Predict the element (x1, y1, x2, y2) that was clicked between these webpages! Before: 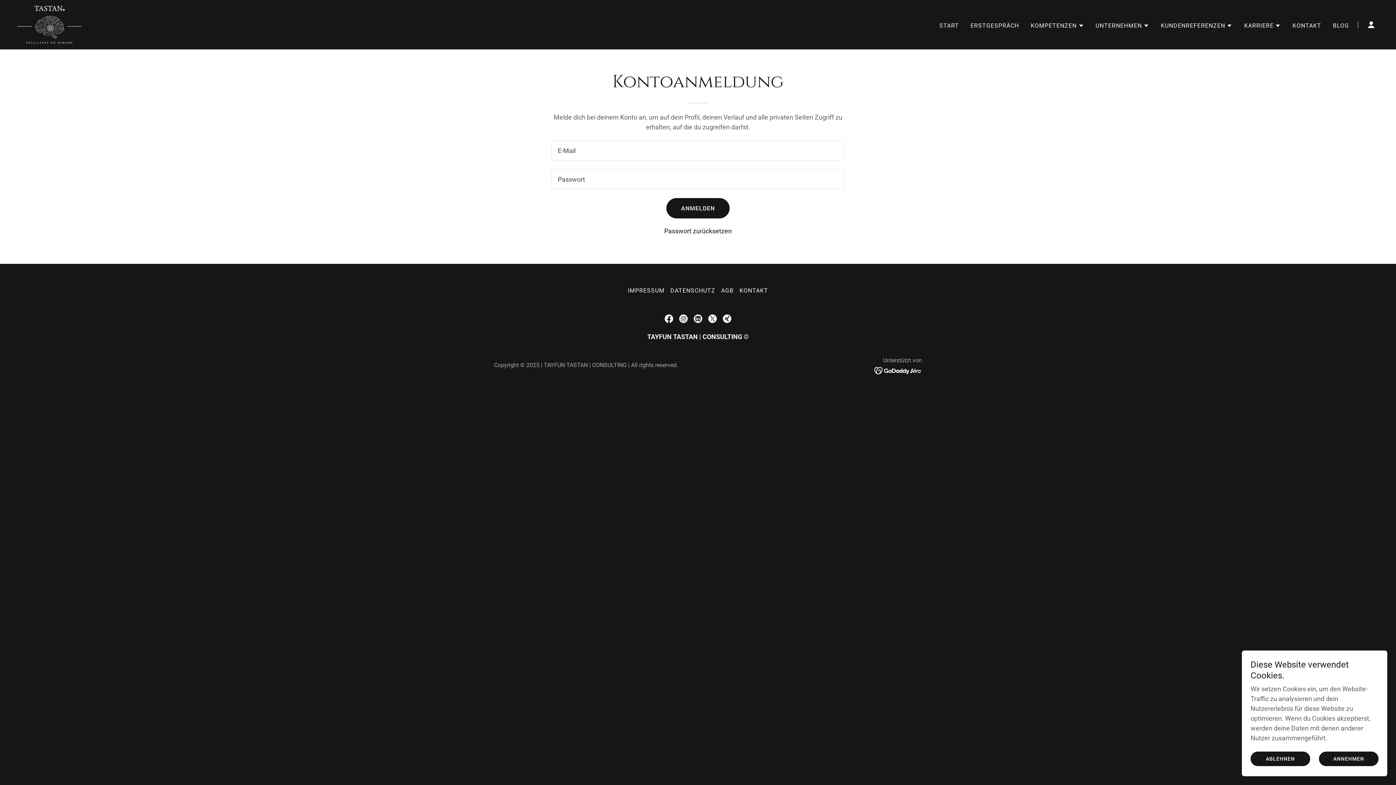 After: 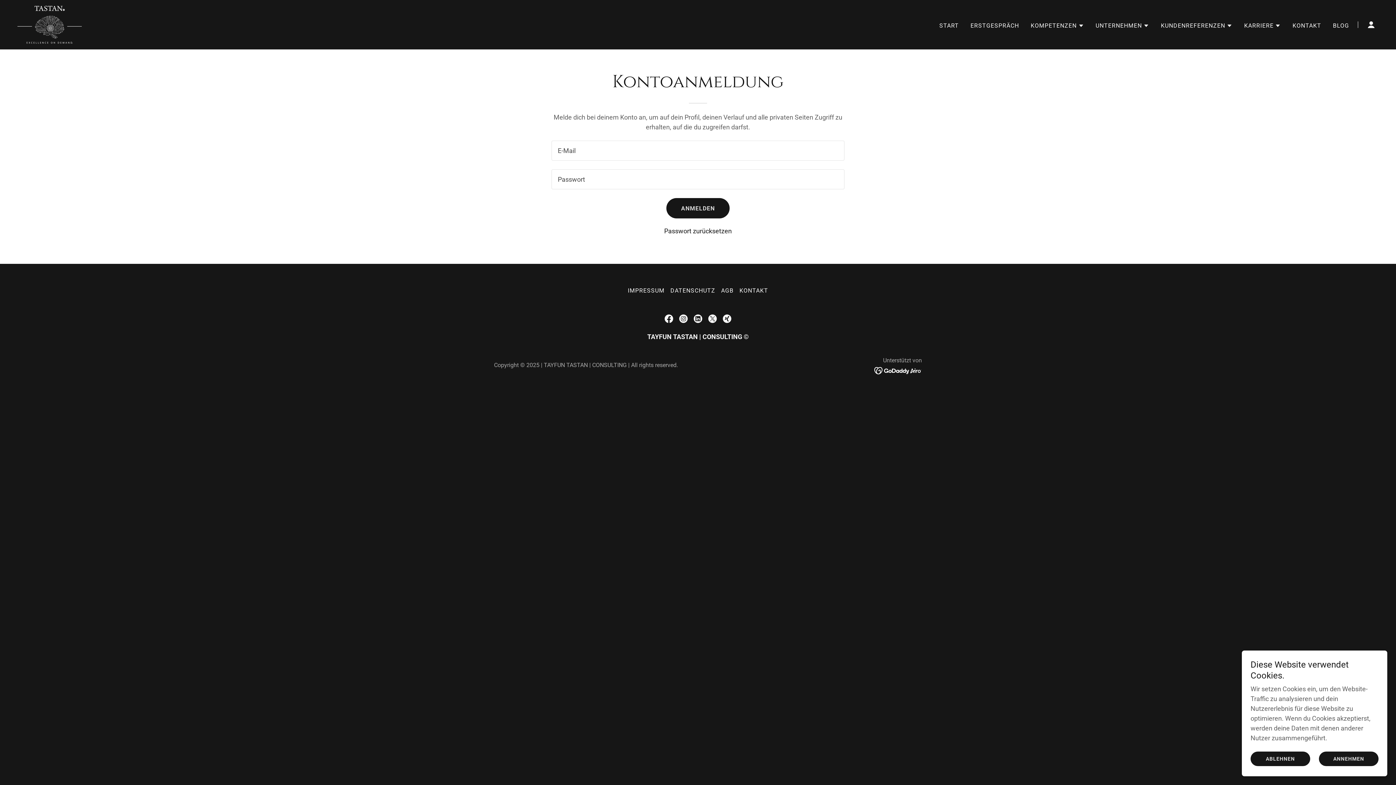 Action: label: Instagram Social-Link bbox: (676, 311, 690, 326)